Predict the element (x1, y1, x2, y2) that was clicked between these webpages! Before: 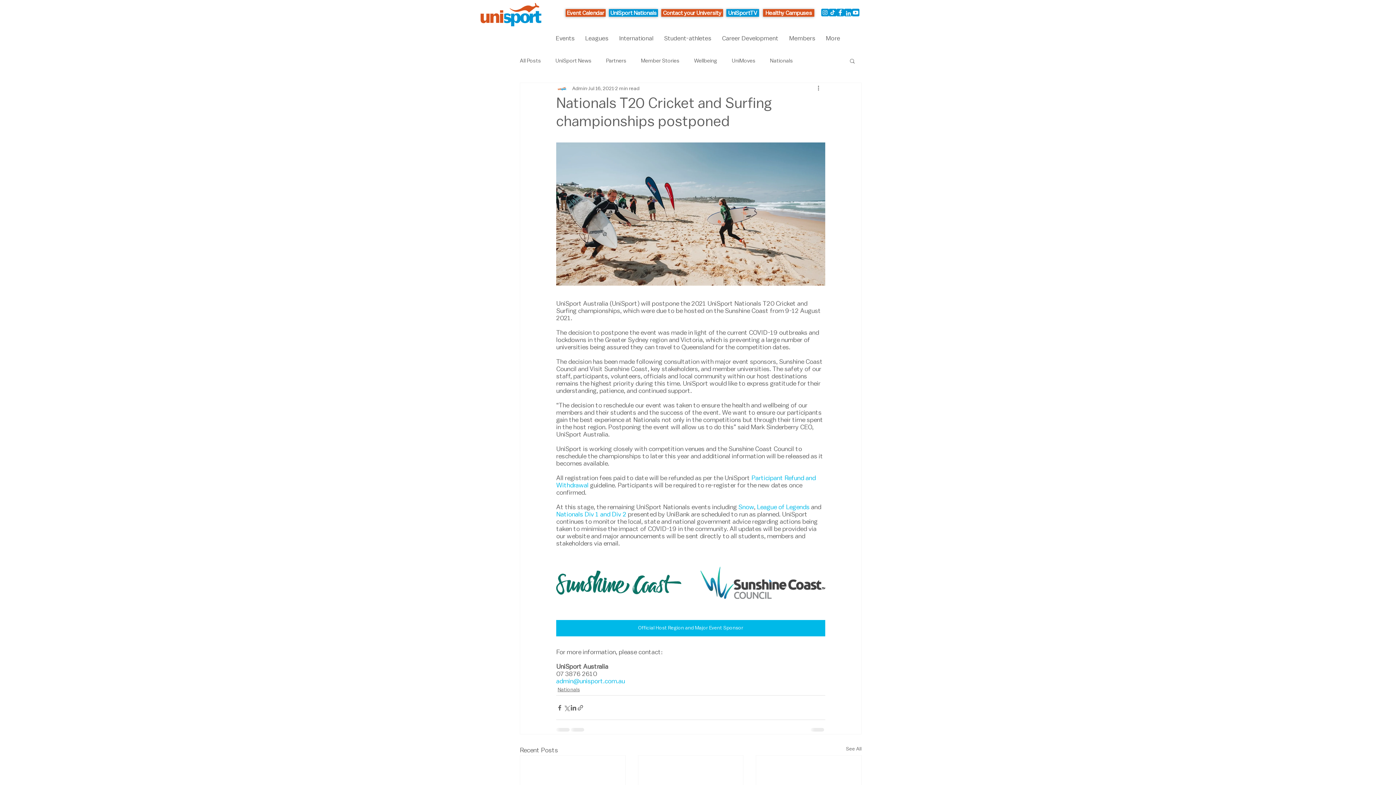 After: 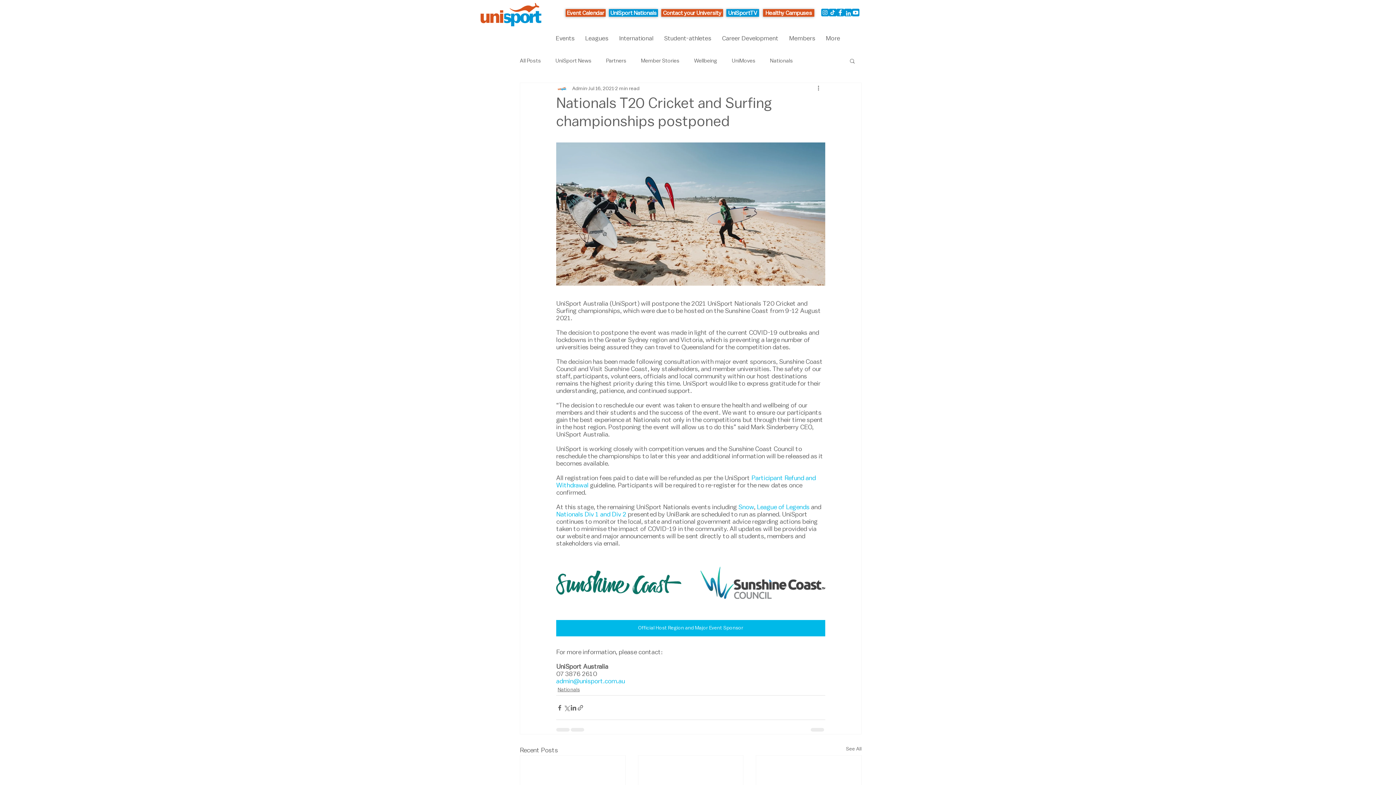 Action: bbox: (550, 33, 580, 44) label: Events